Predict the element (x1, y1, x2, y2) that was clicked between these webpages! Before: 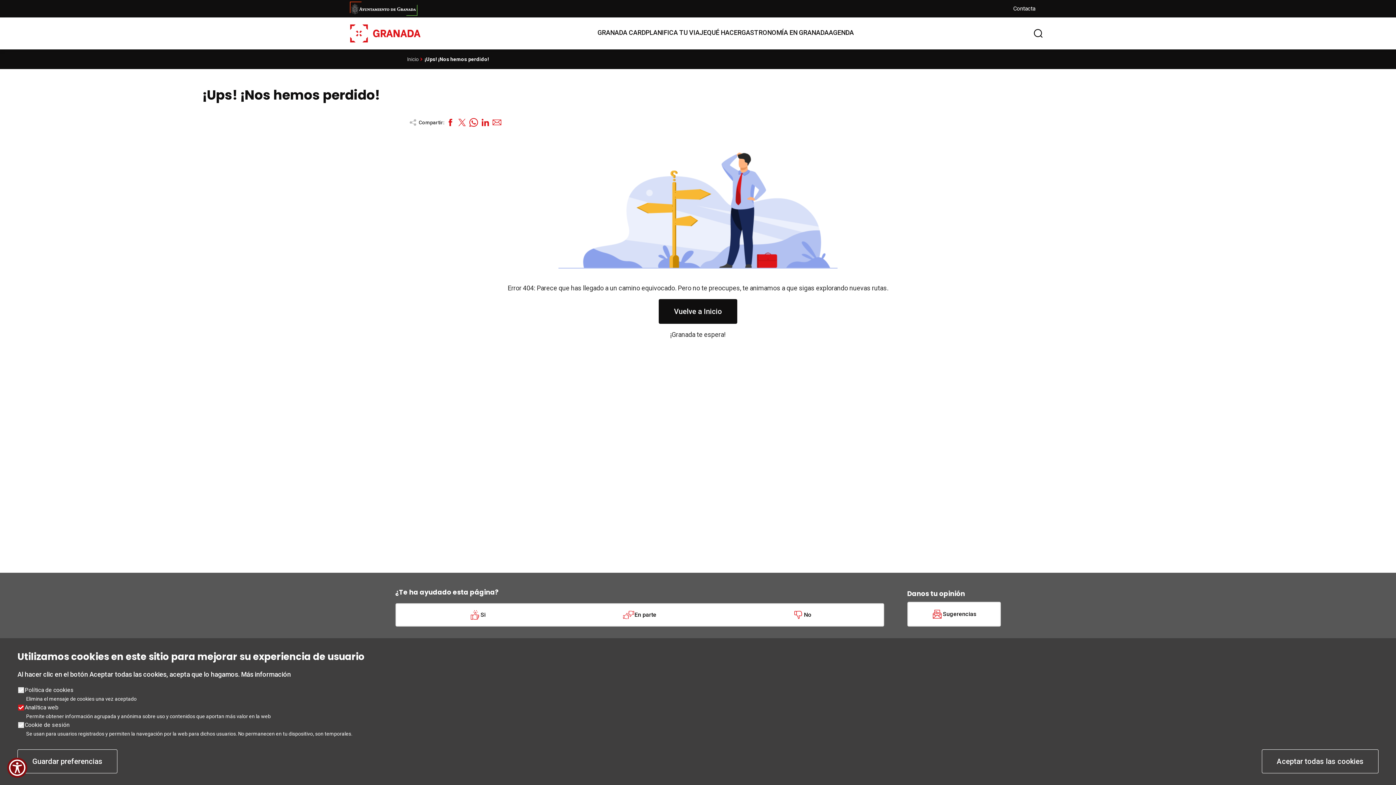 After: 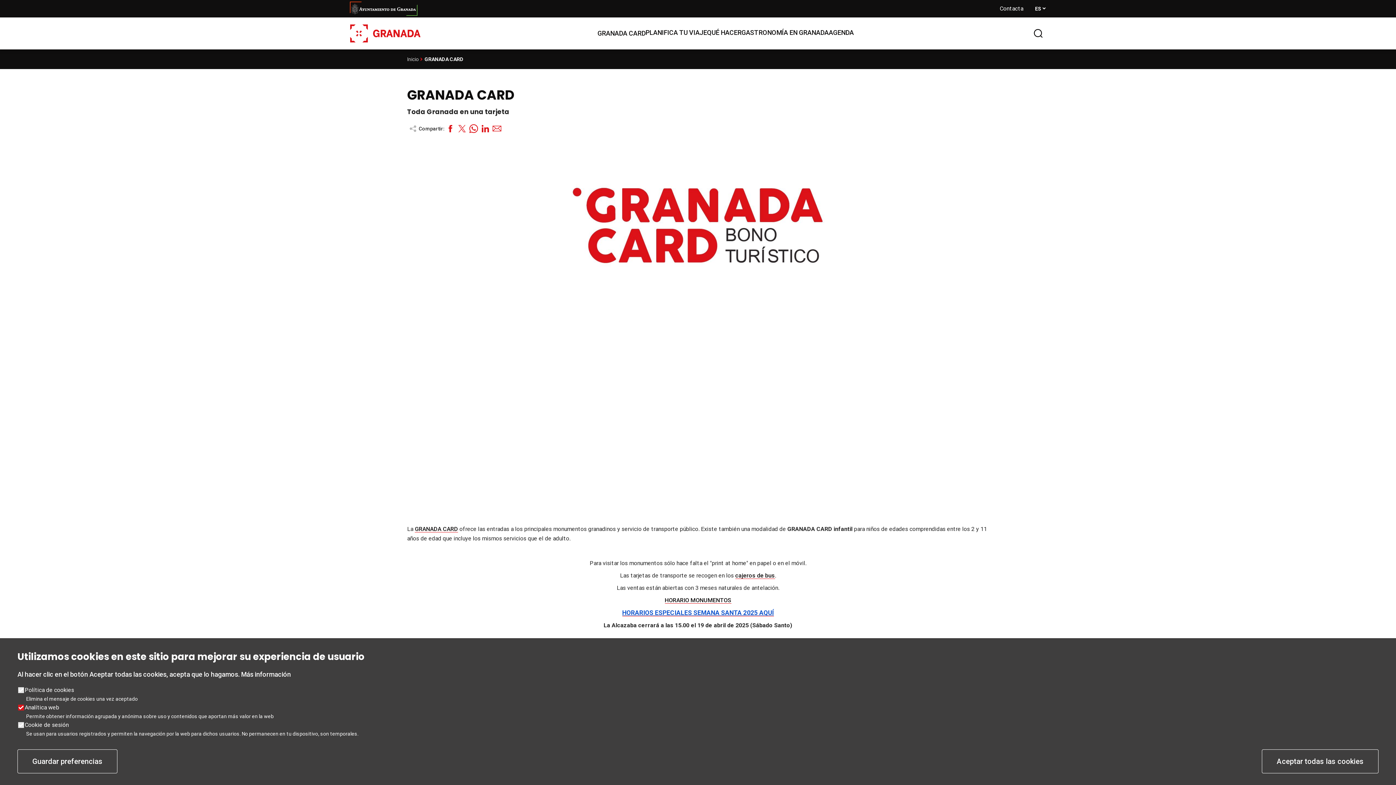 Action: label: GRANADA CARD bbox: (597, 24, 645, 40)